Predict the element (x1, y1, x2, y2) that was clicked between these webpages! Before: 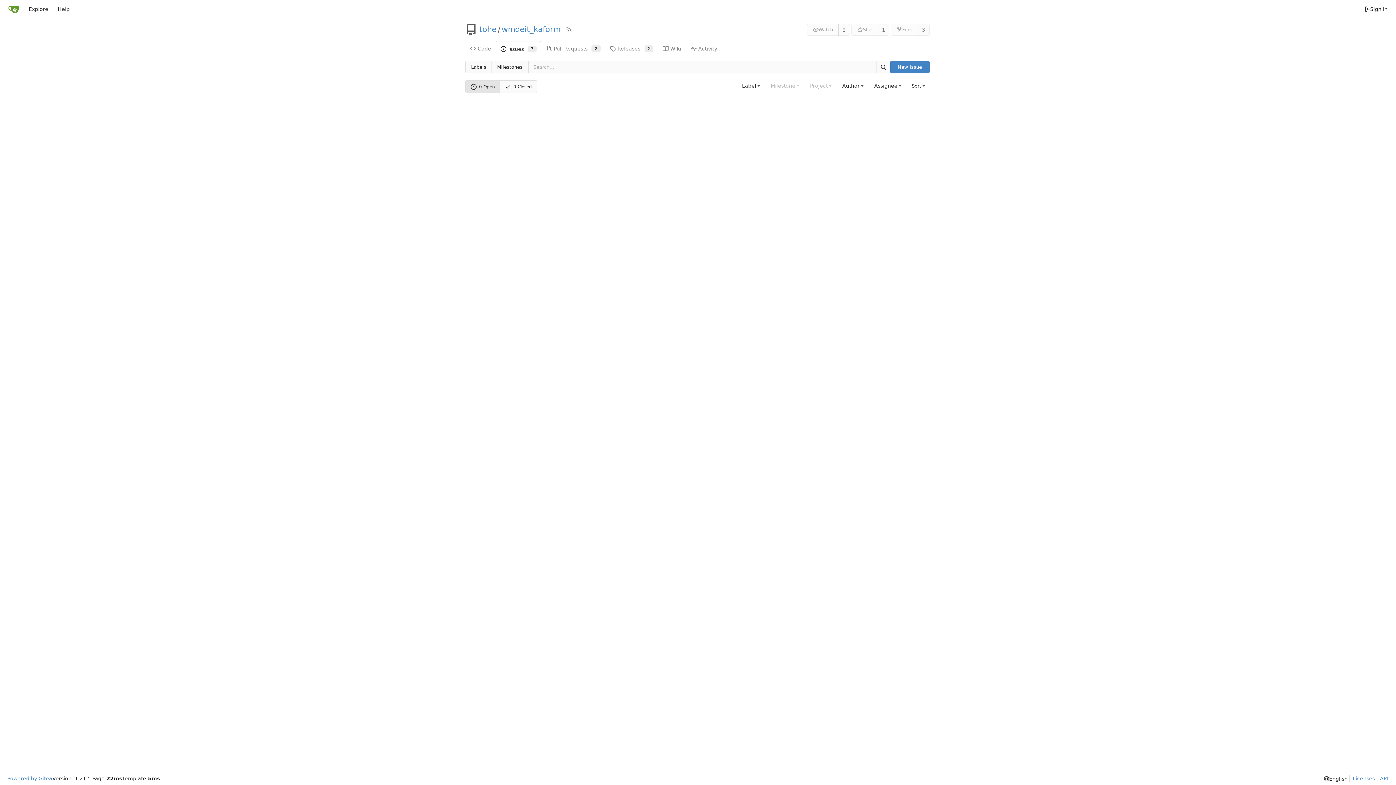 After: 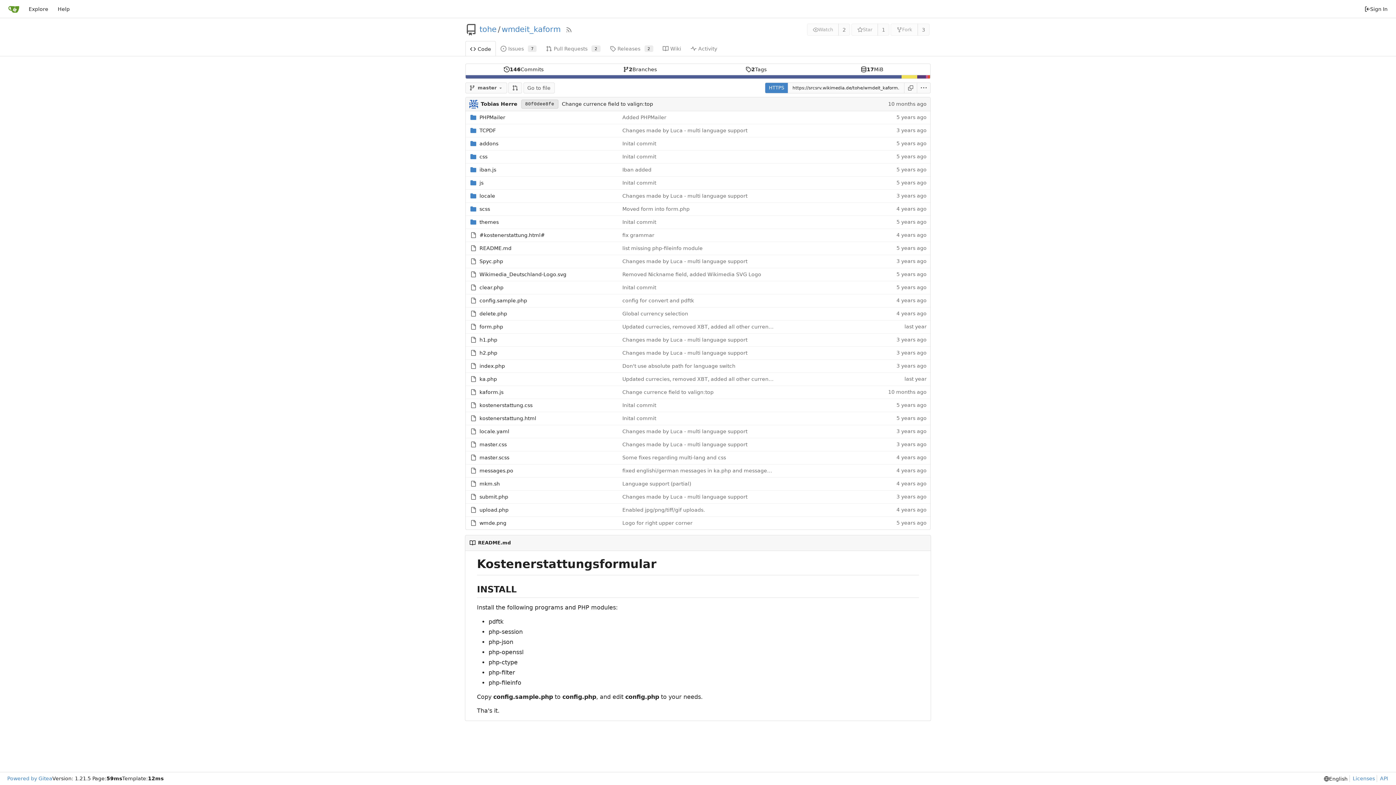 Action: bbox: (465, 40, 496, 55) label: Code